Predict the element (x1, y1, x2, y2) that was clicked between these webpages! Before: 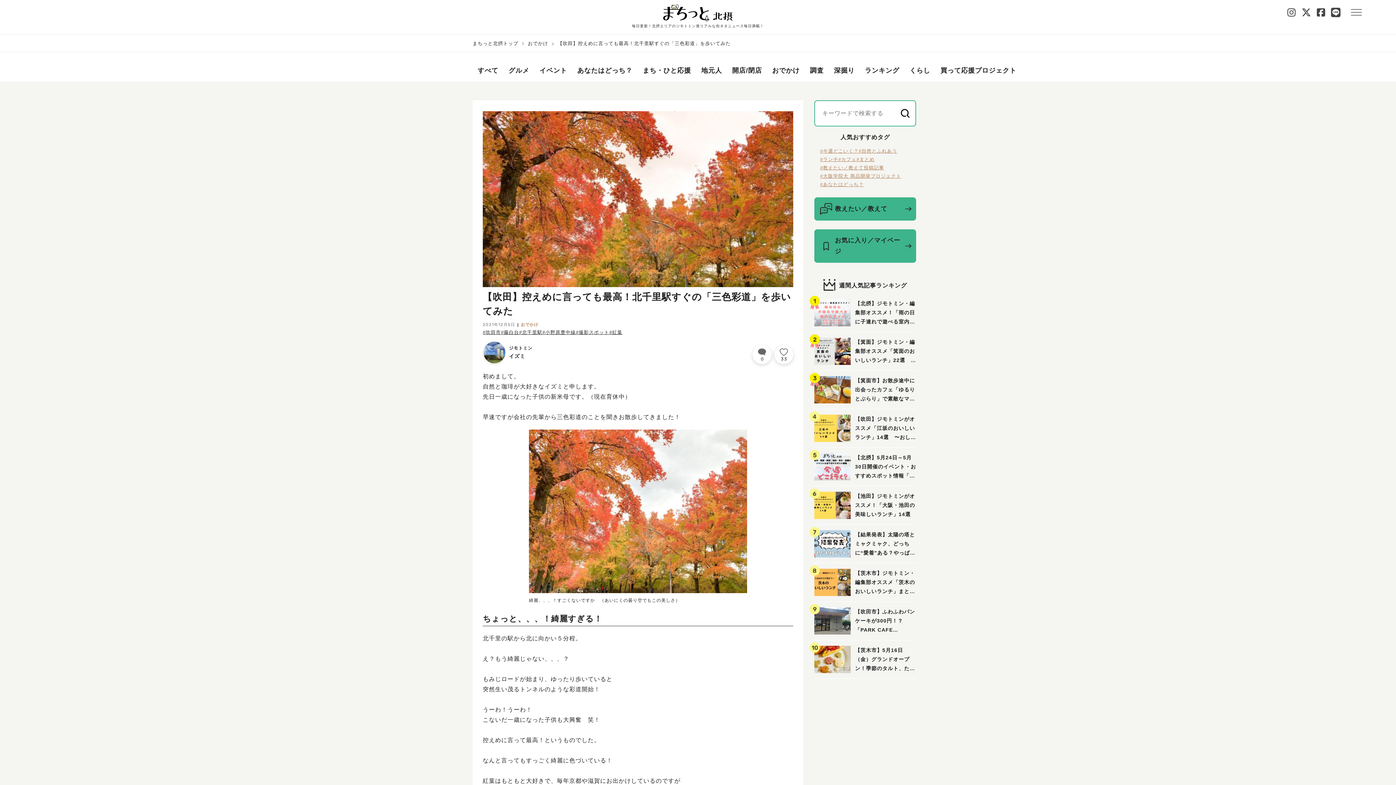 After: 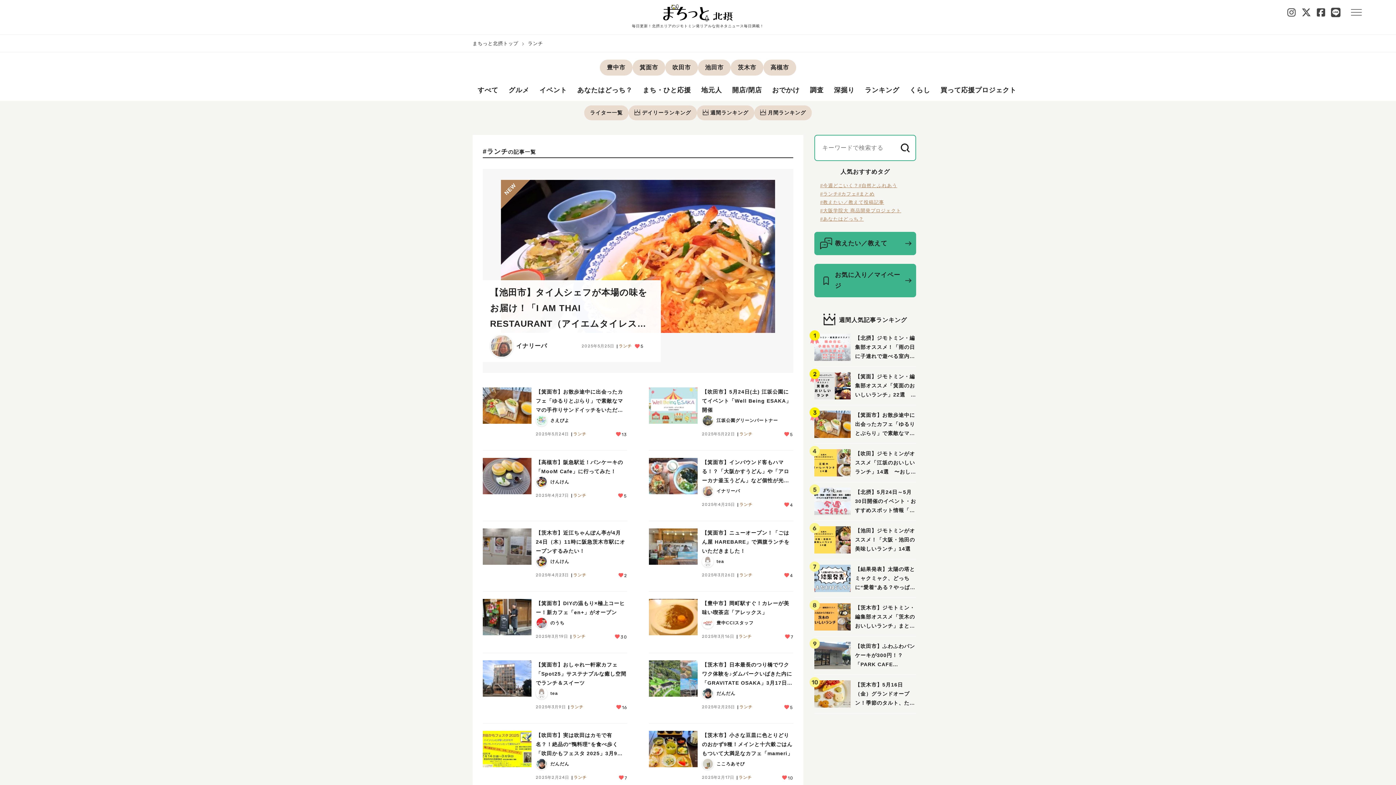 Action: label: #ランチ bbox: (820, 156, 838, 162)